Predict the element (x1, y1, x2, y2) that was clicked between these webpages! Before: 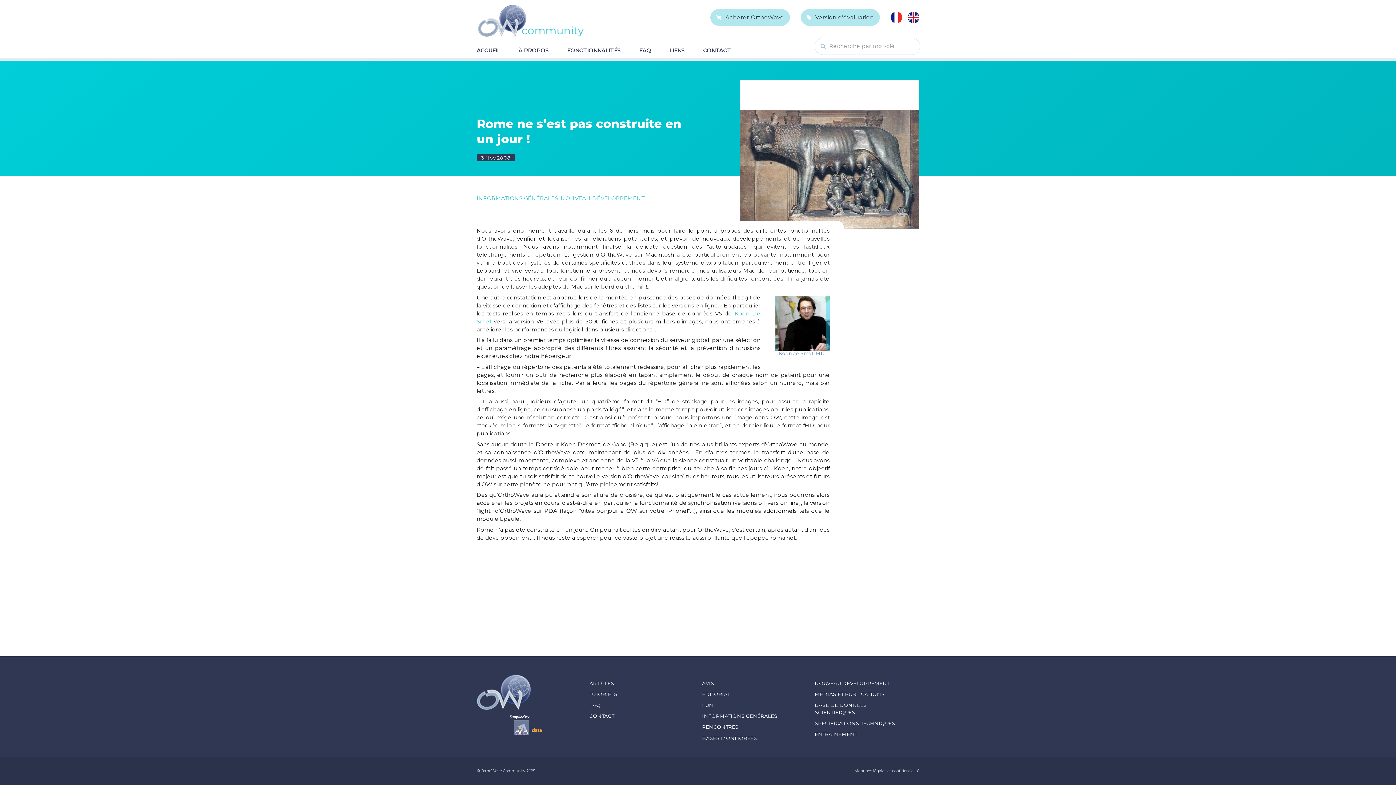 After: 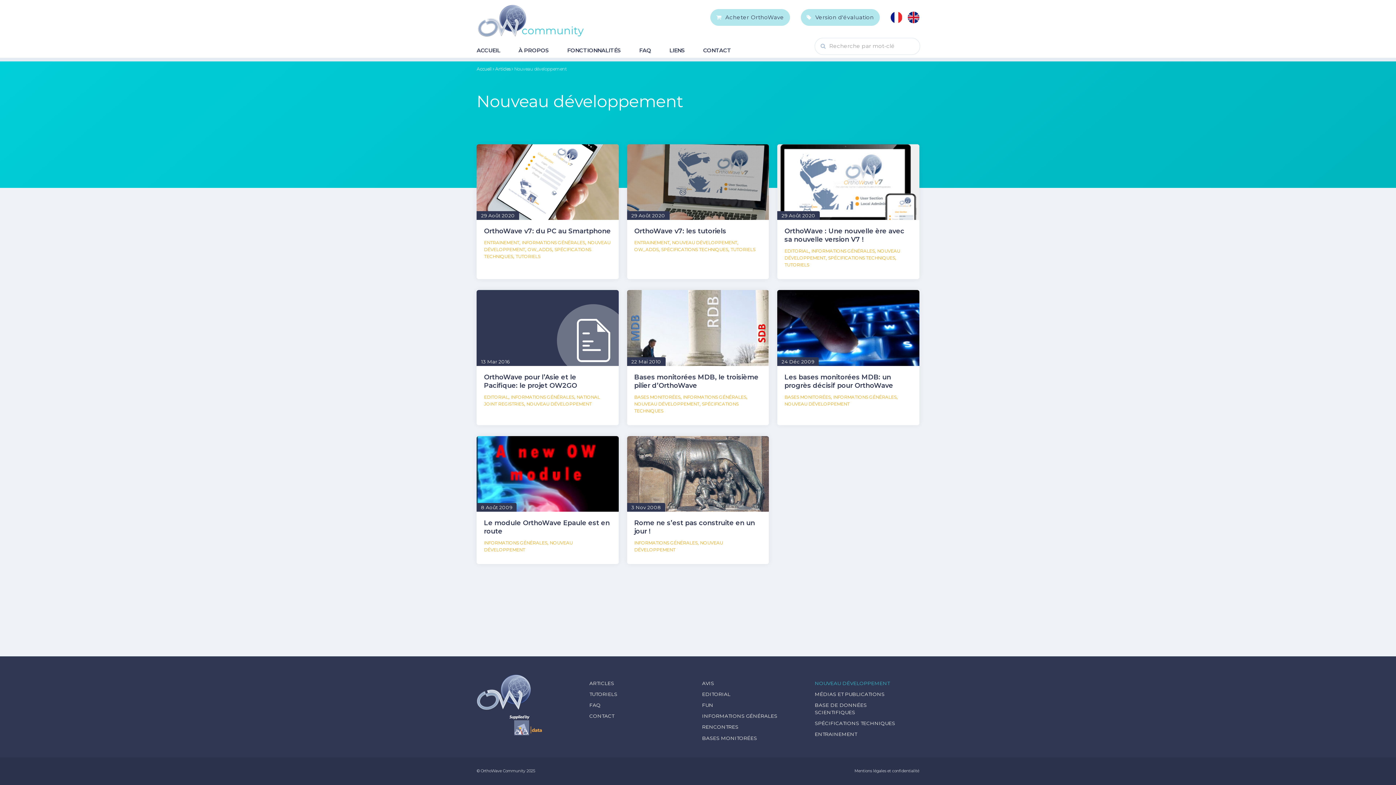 Action: label: NOUVEAU DÉVELOPPEMENT bbox: (815, 680, 889, 686)